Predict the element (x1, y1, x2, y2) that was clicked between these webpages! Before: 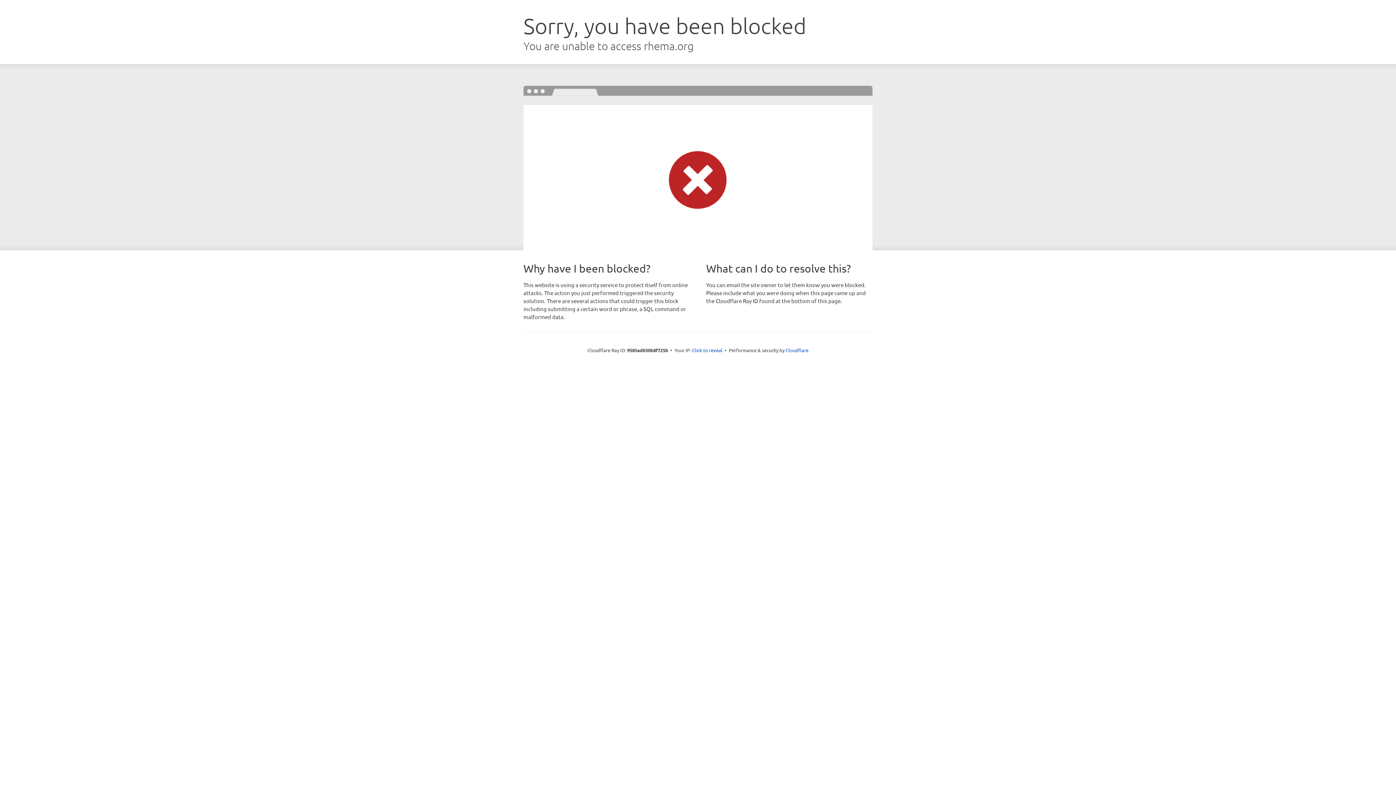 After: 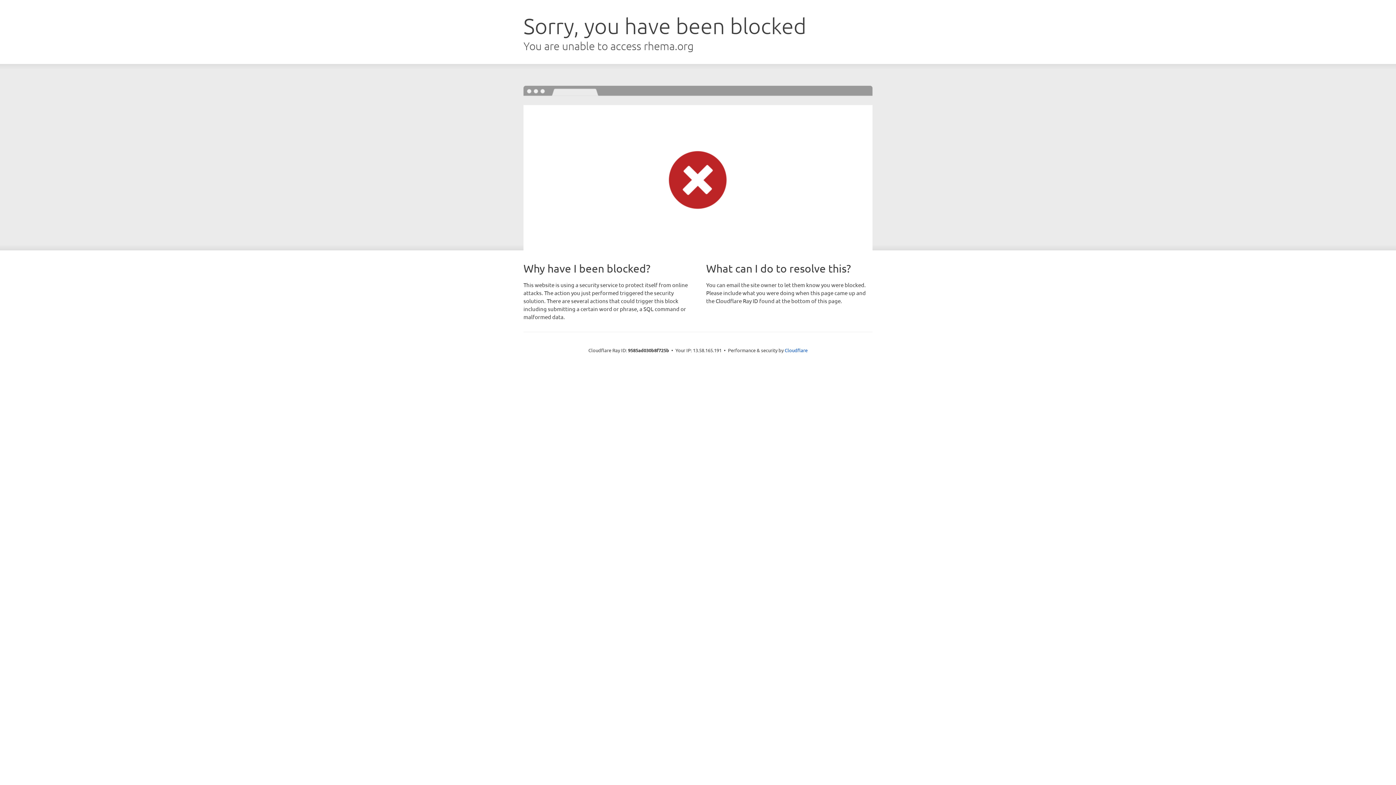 Action: label: Click to reveal bbox: (692, 346, 722, 353)